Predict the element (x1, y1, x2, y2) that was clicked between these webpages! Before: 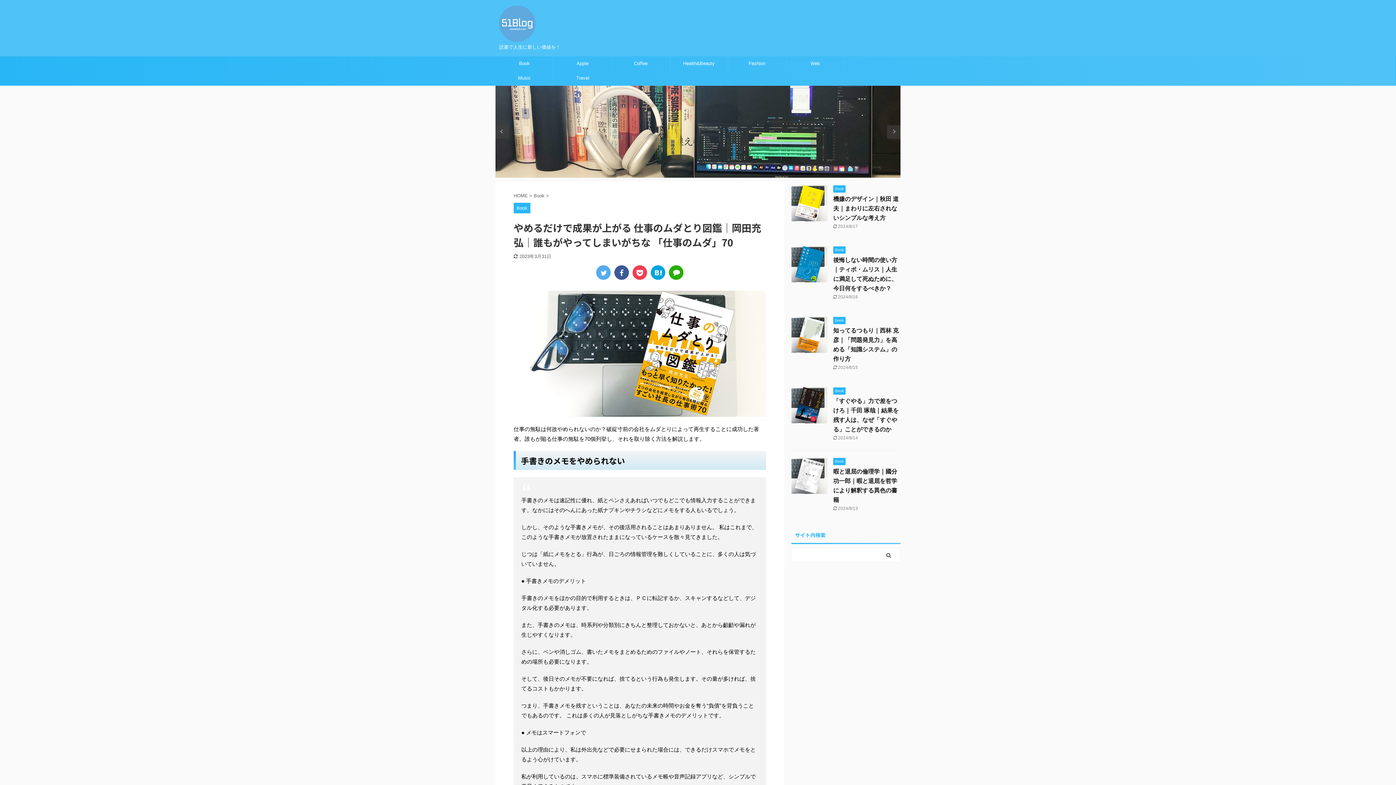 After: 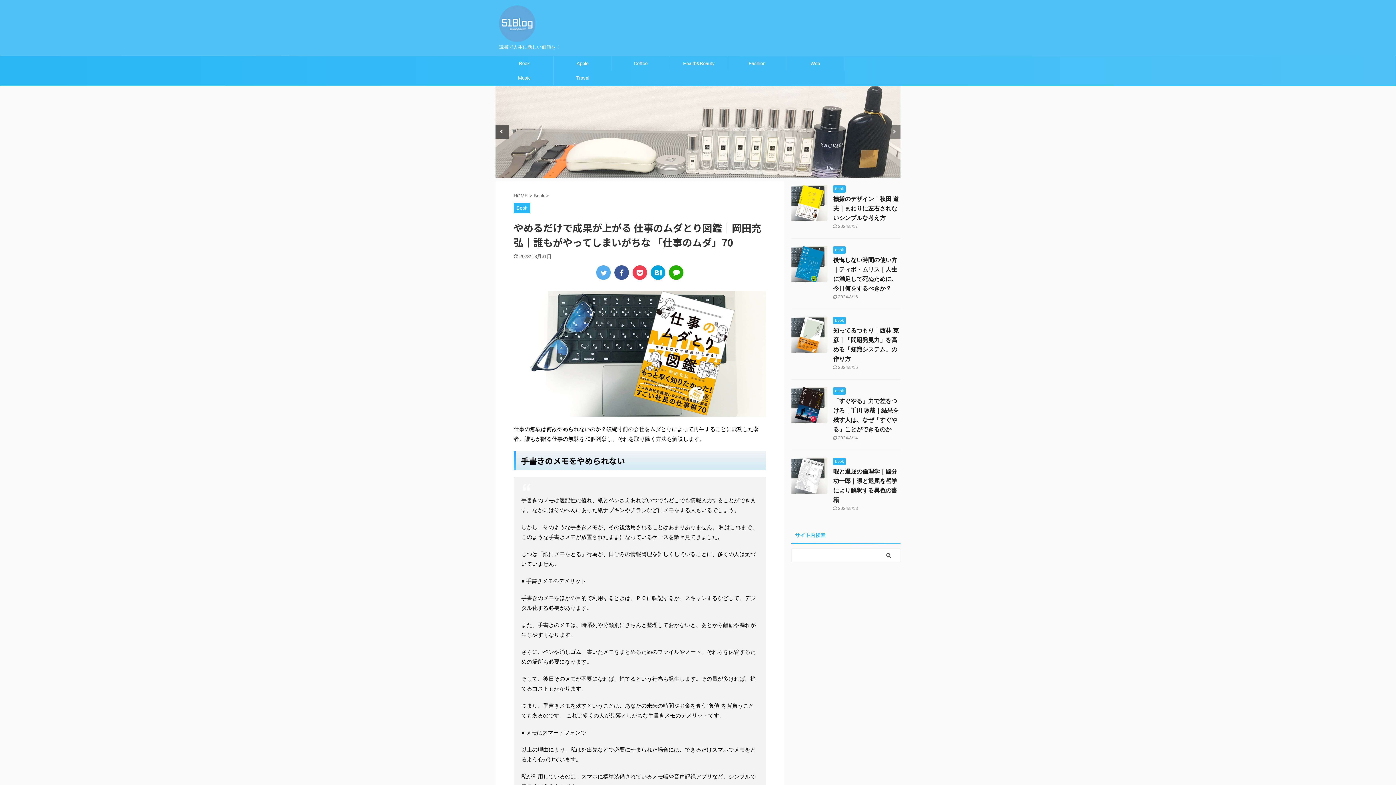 Action: label: Previous bbox: (495, 125, 509, 138)